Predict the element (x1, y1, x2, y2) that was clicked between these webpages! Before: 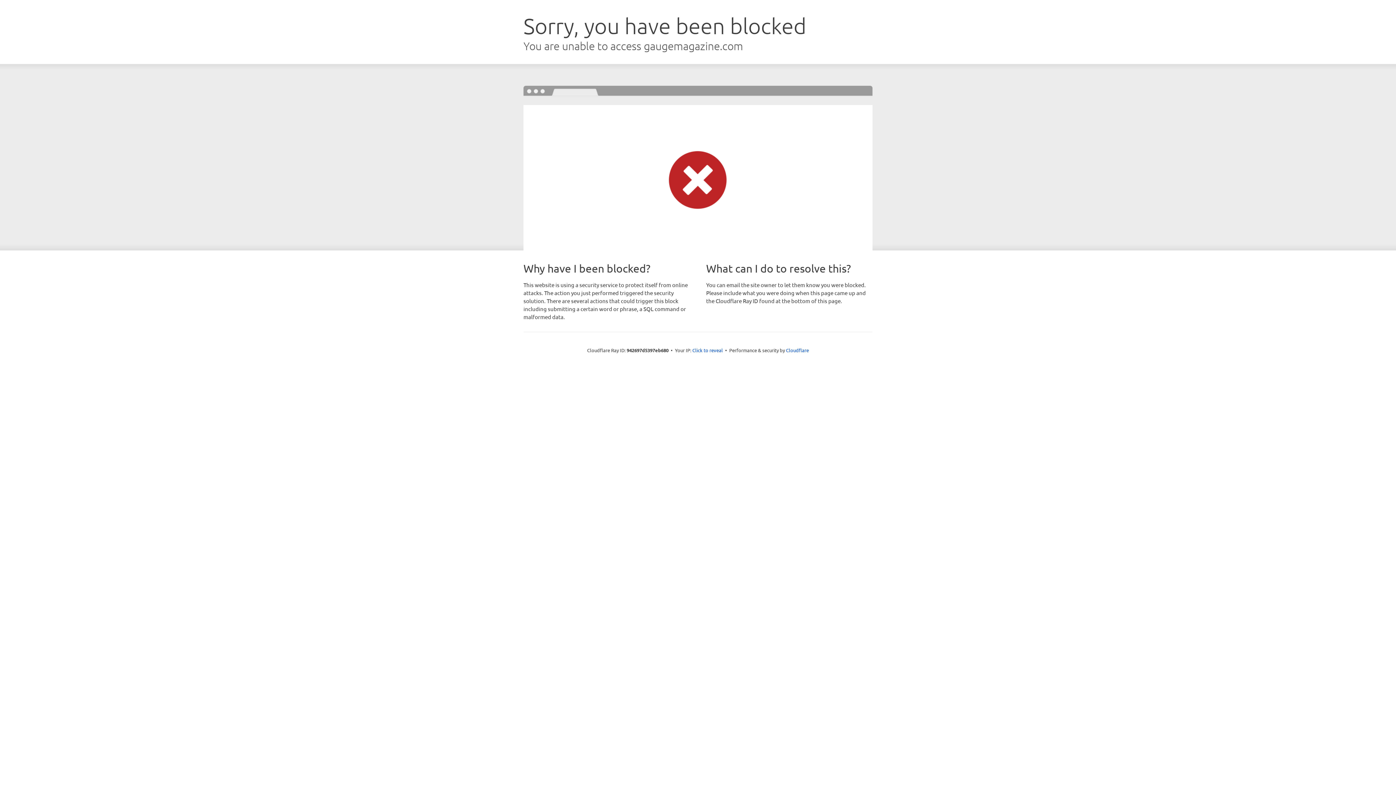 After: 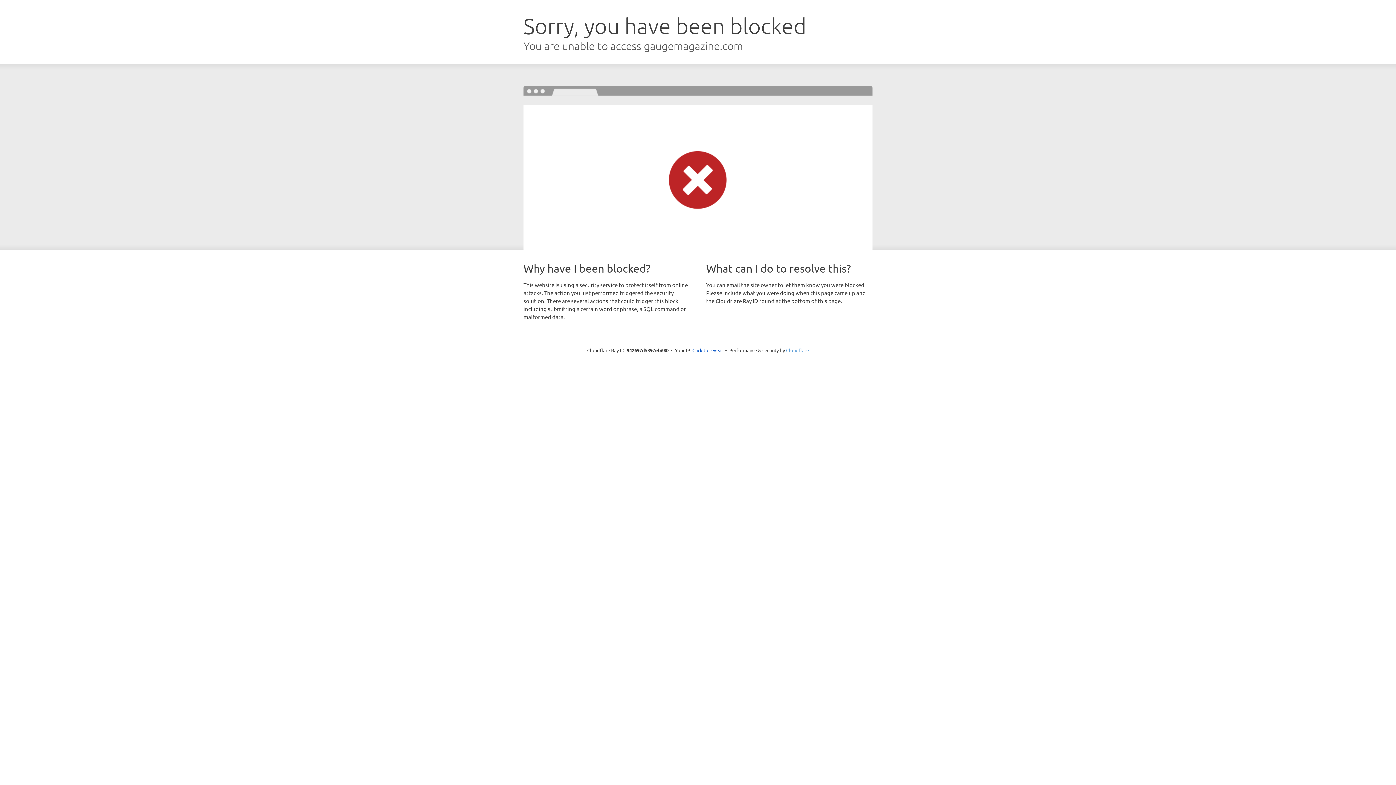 Action: label: Cloudflare bbox: (786, 347, 809, 353)